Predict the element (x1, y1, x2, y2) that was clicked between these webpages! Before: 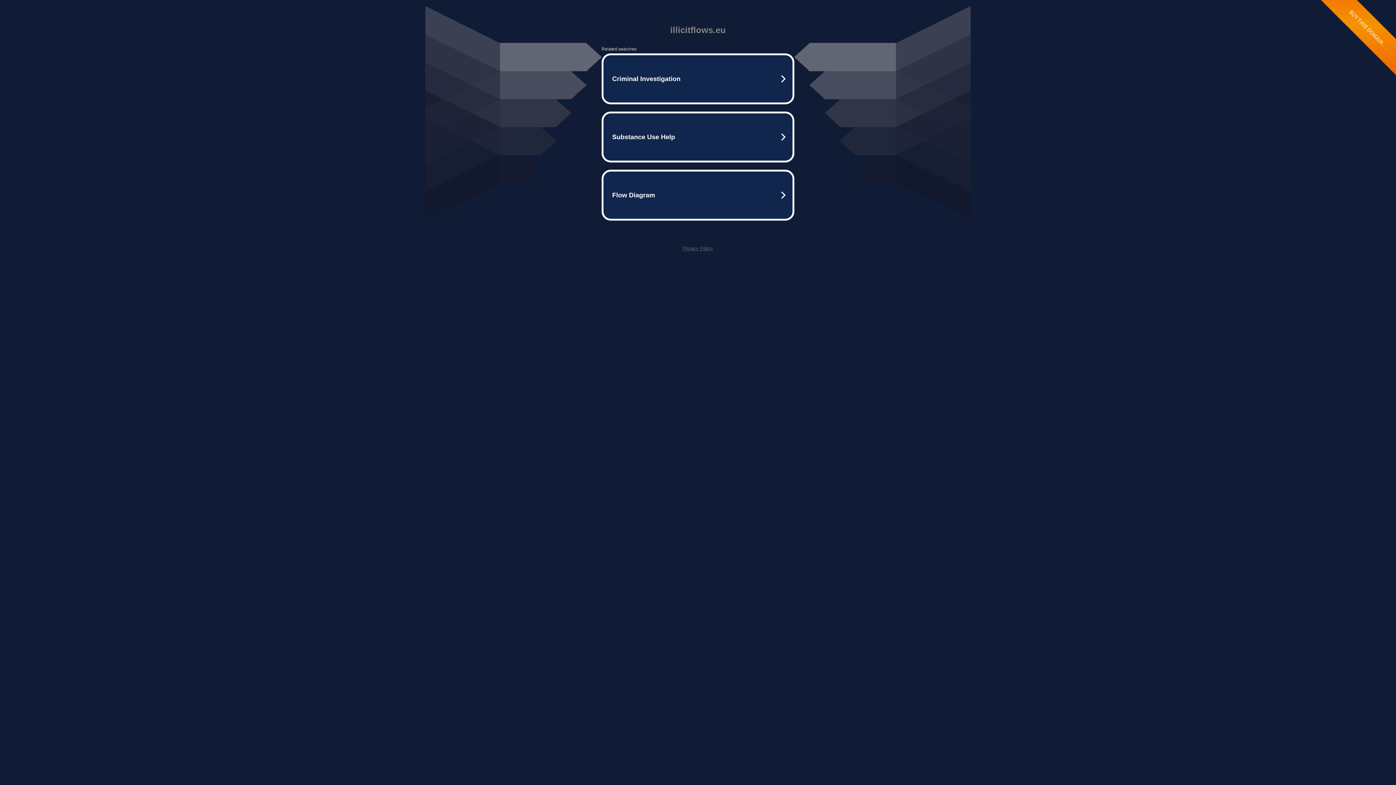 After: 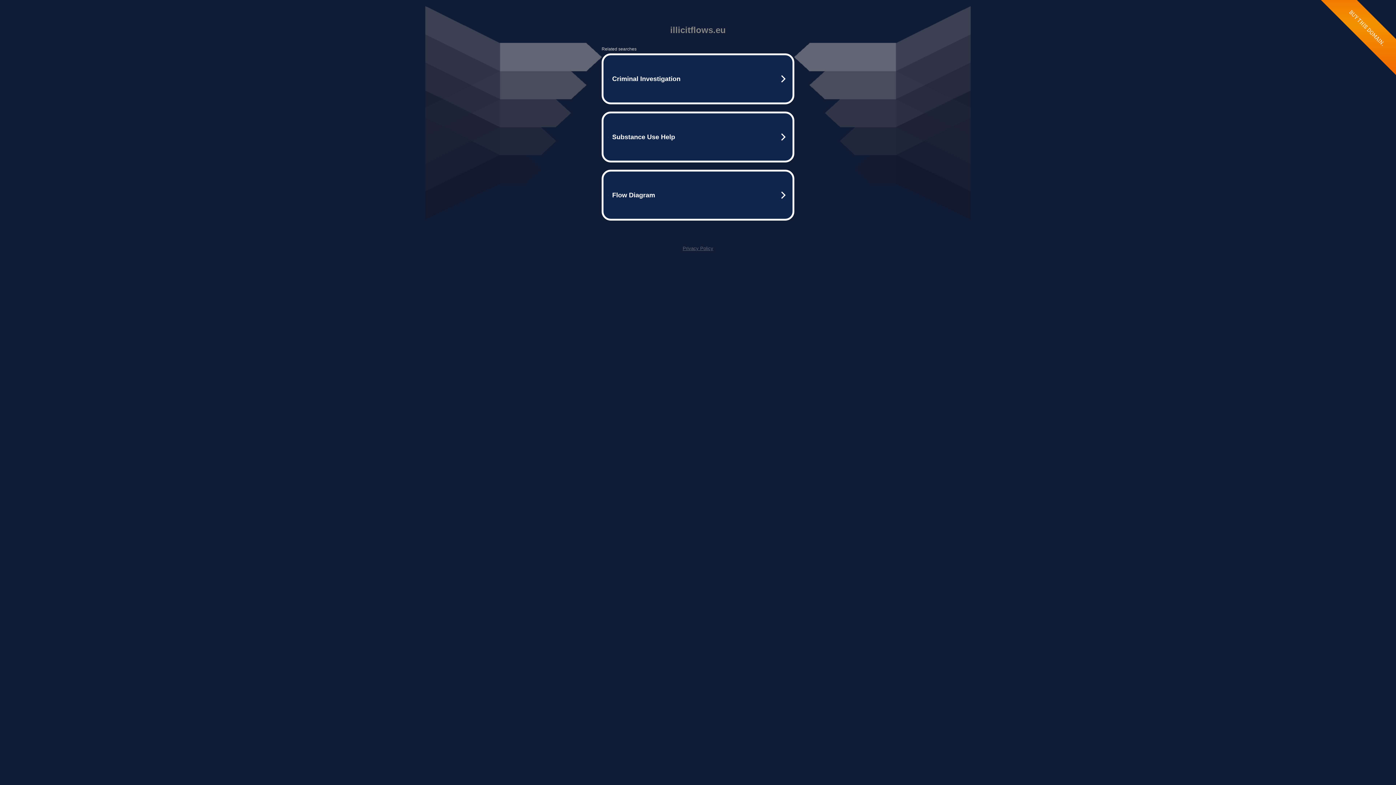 Action: label: Privacy Policy bbox: (682, 245, 713, 251)